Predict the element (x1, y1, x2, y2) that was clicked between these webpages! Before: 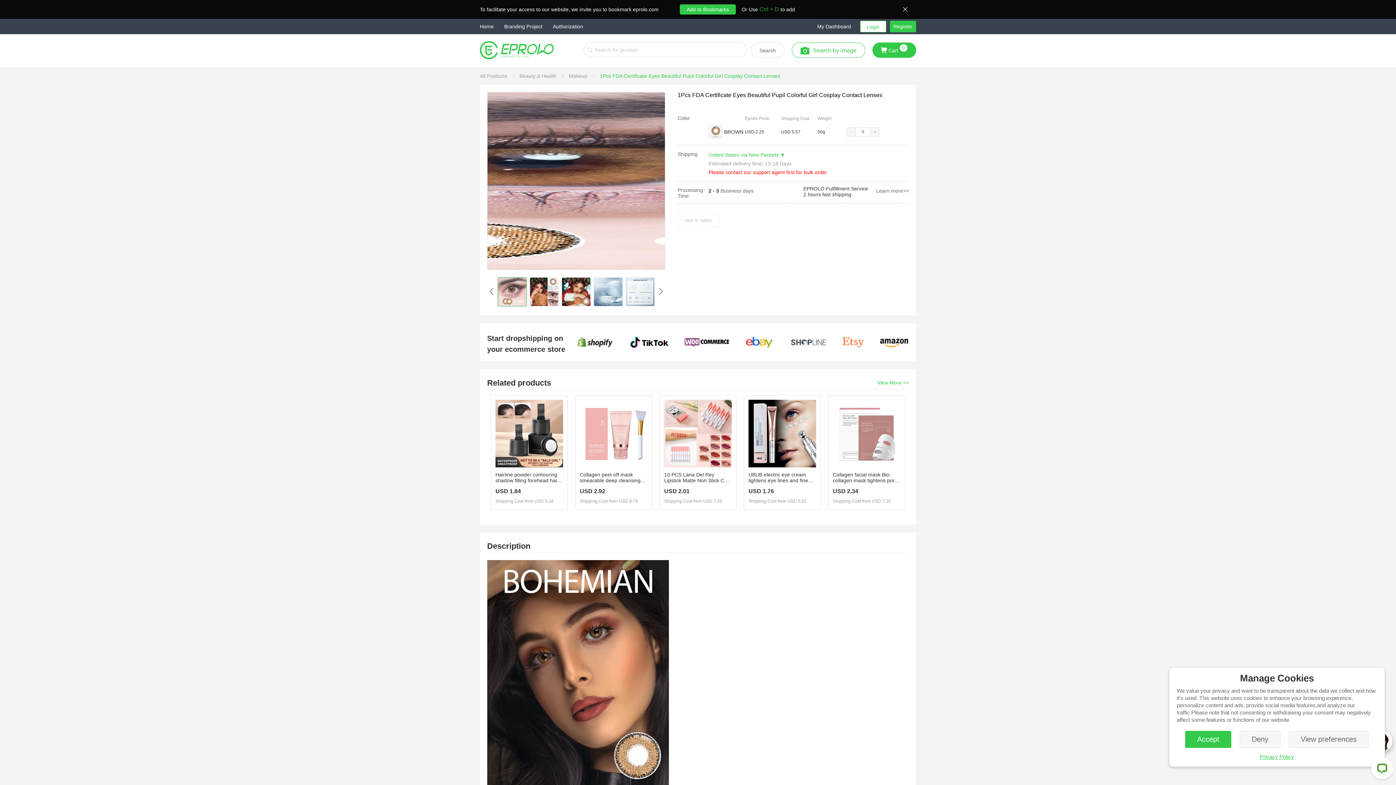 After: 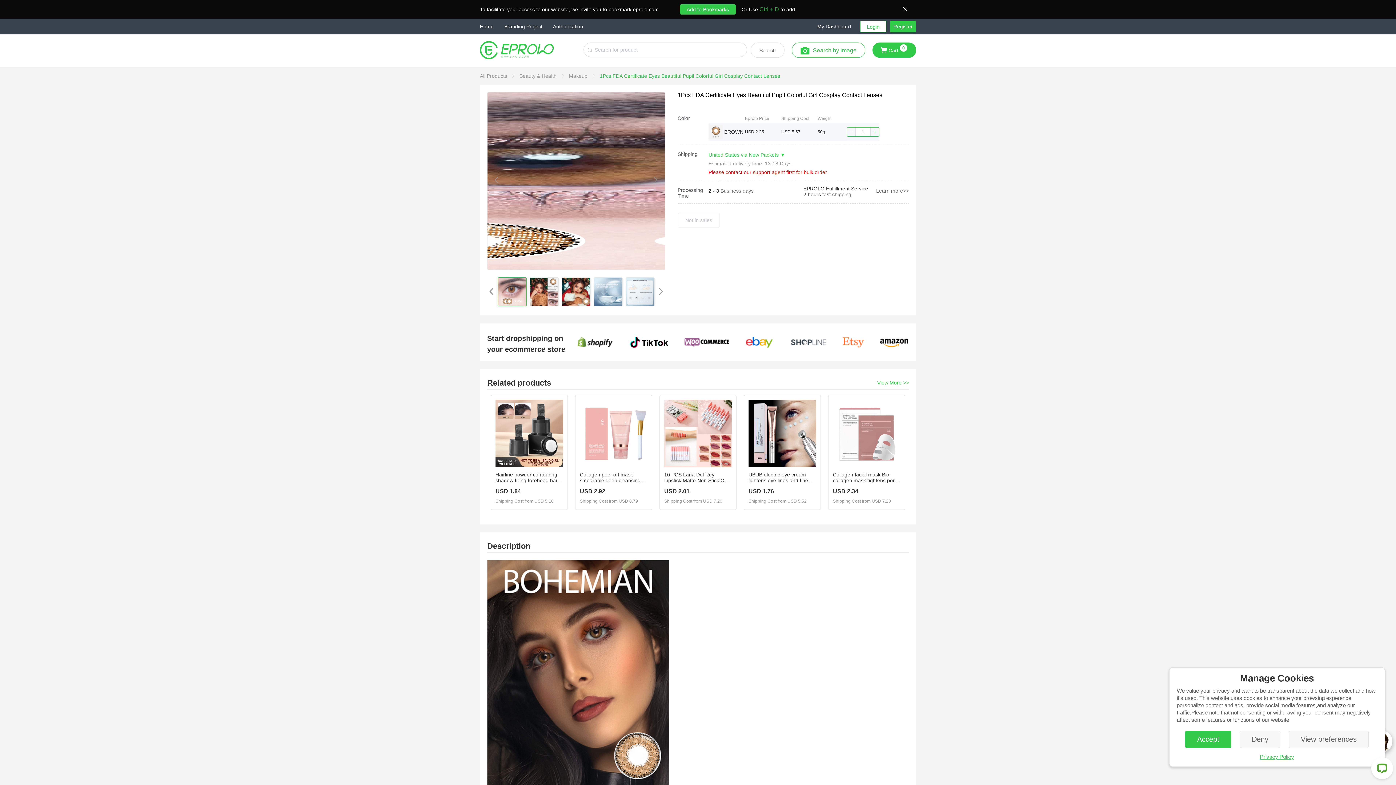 Action: bbox: (870, 127, 879, 136)